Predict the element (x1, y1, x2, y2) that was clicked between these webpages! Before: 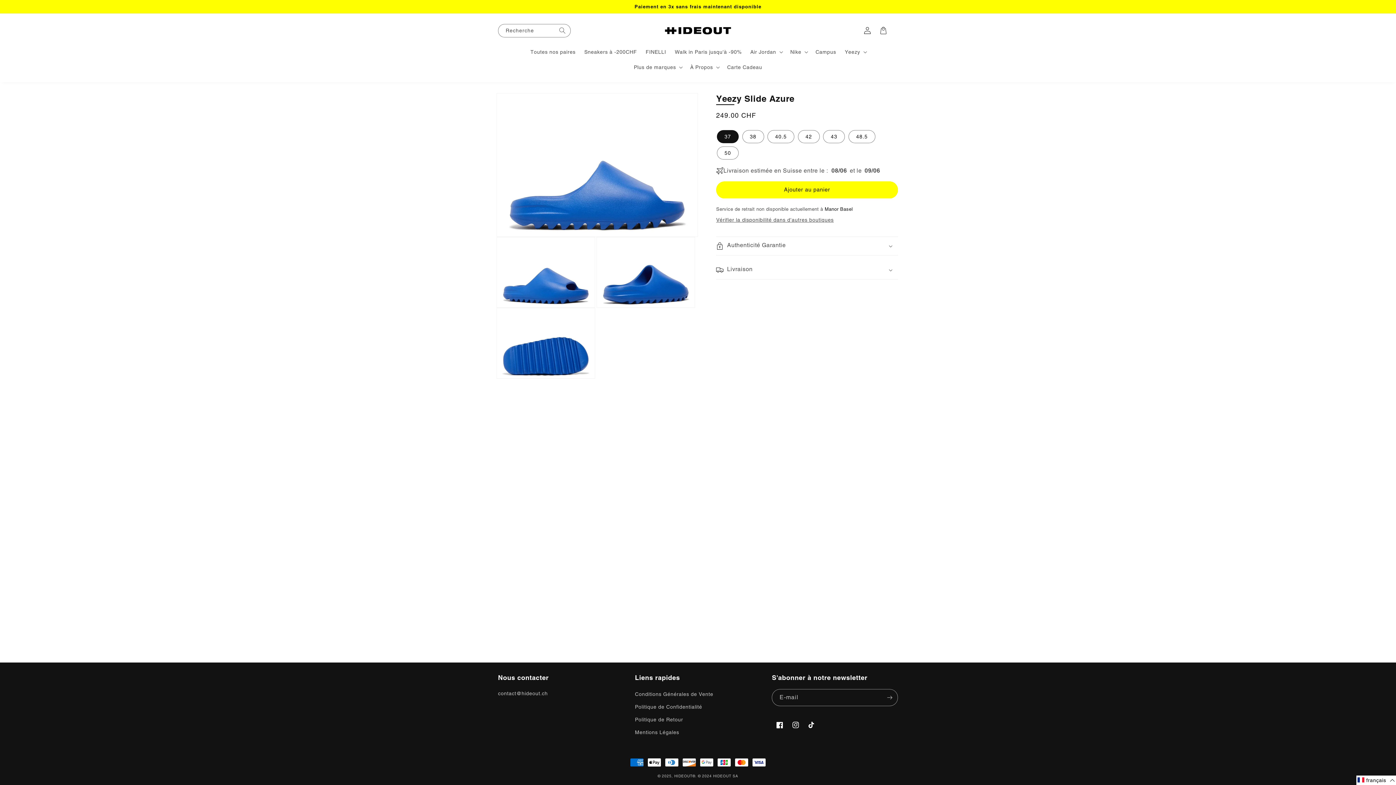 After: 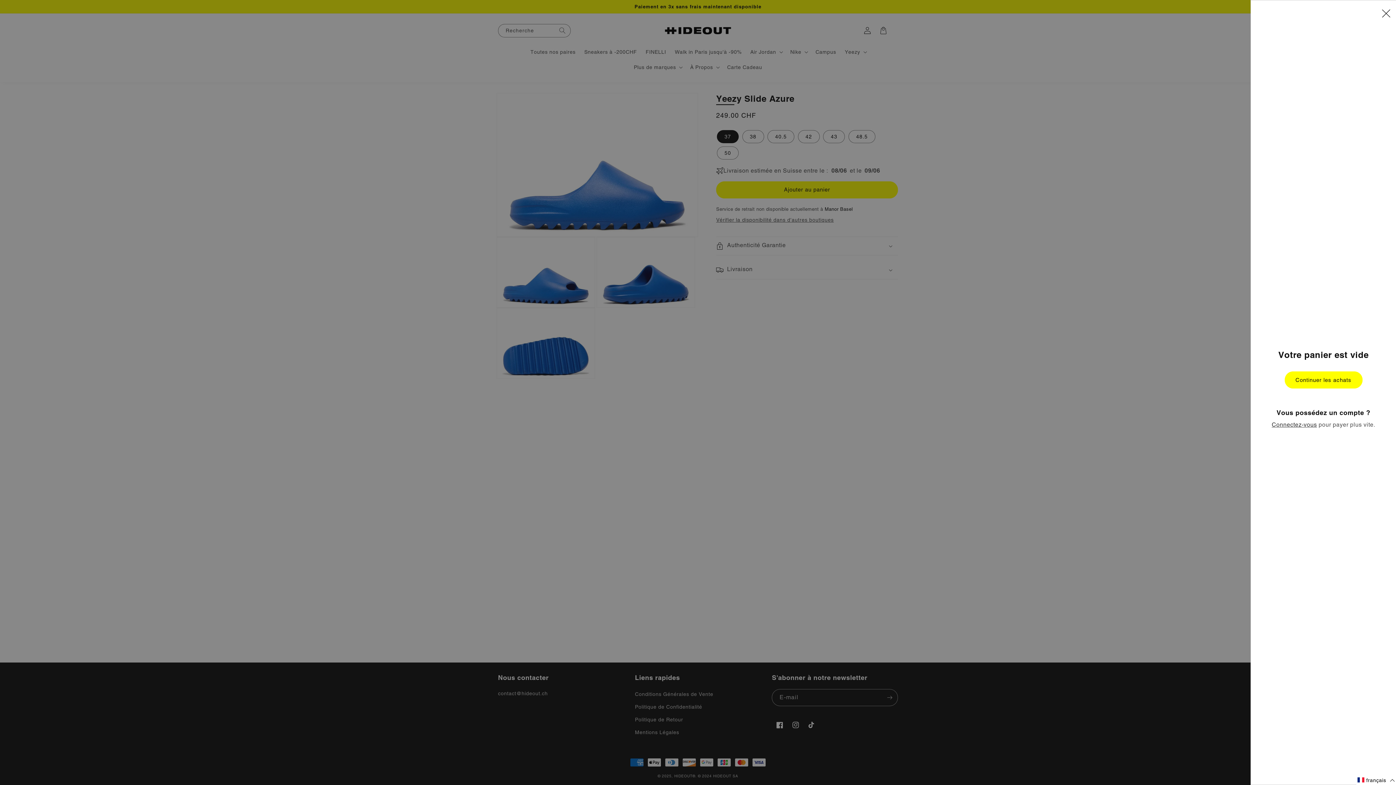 Action: label: Panier bbox: (875, 22, 891, 38)